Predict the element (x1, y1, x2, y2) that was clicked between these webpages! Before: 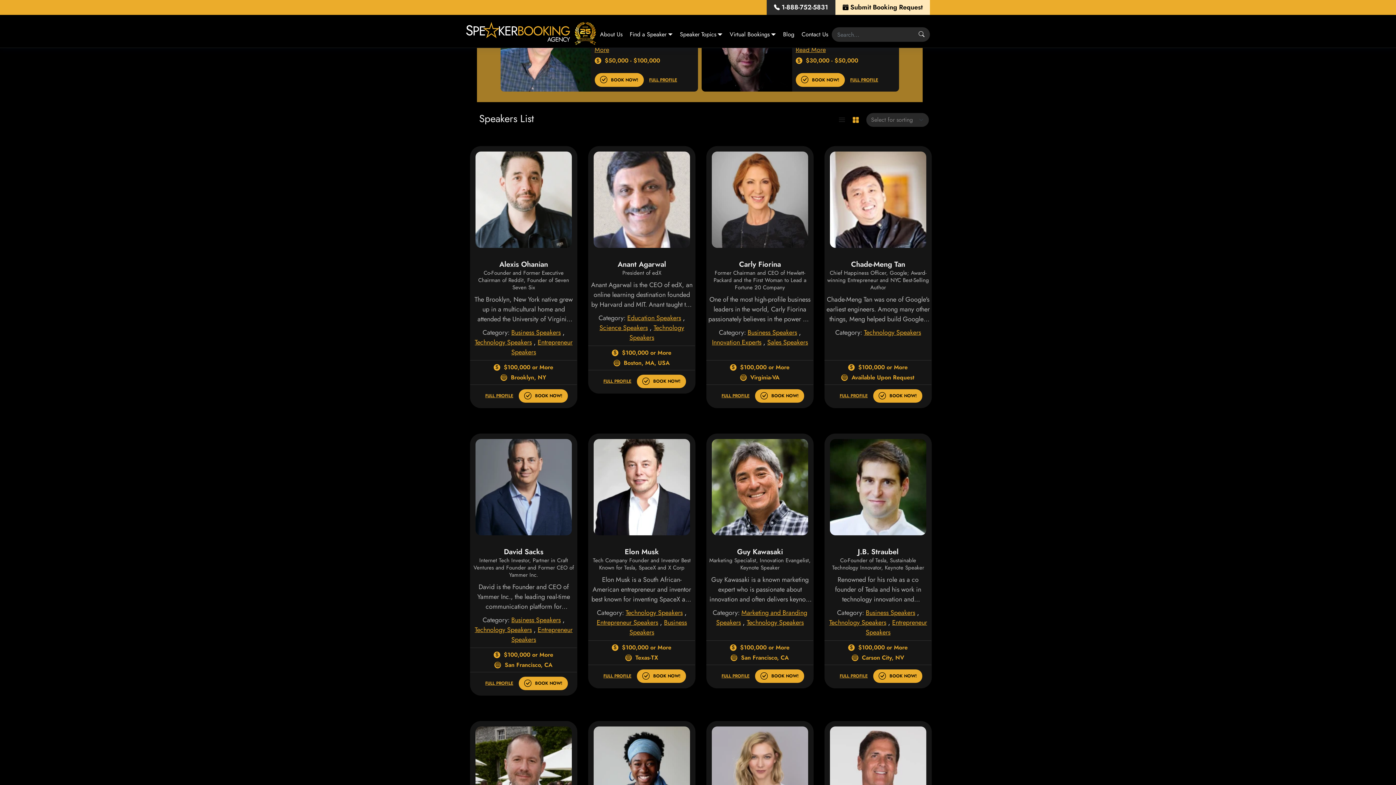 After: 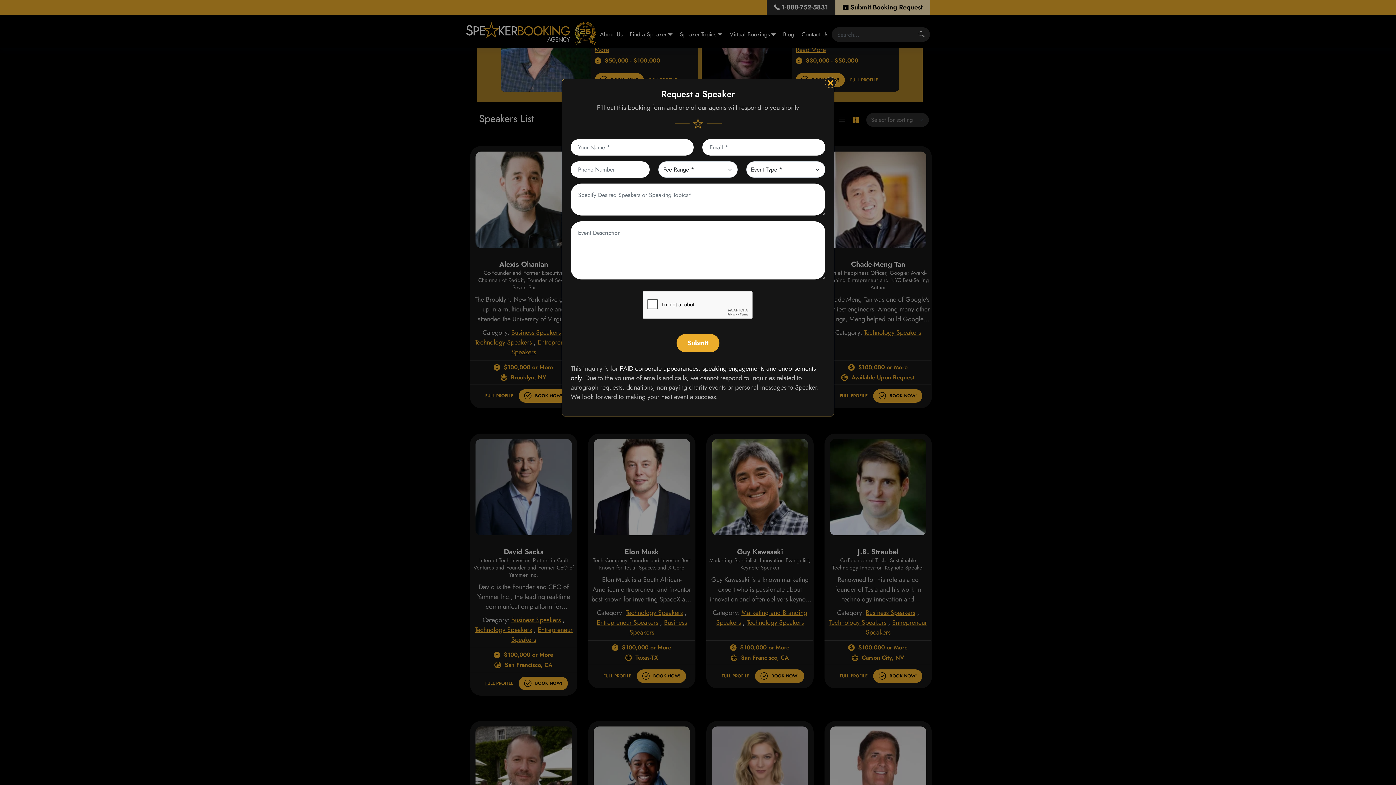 Action: bbox: (613, 358, 669, 367) label: Boston, MA, USA